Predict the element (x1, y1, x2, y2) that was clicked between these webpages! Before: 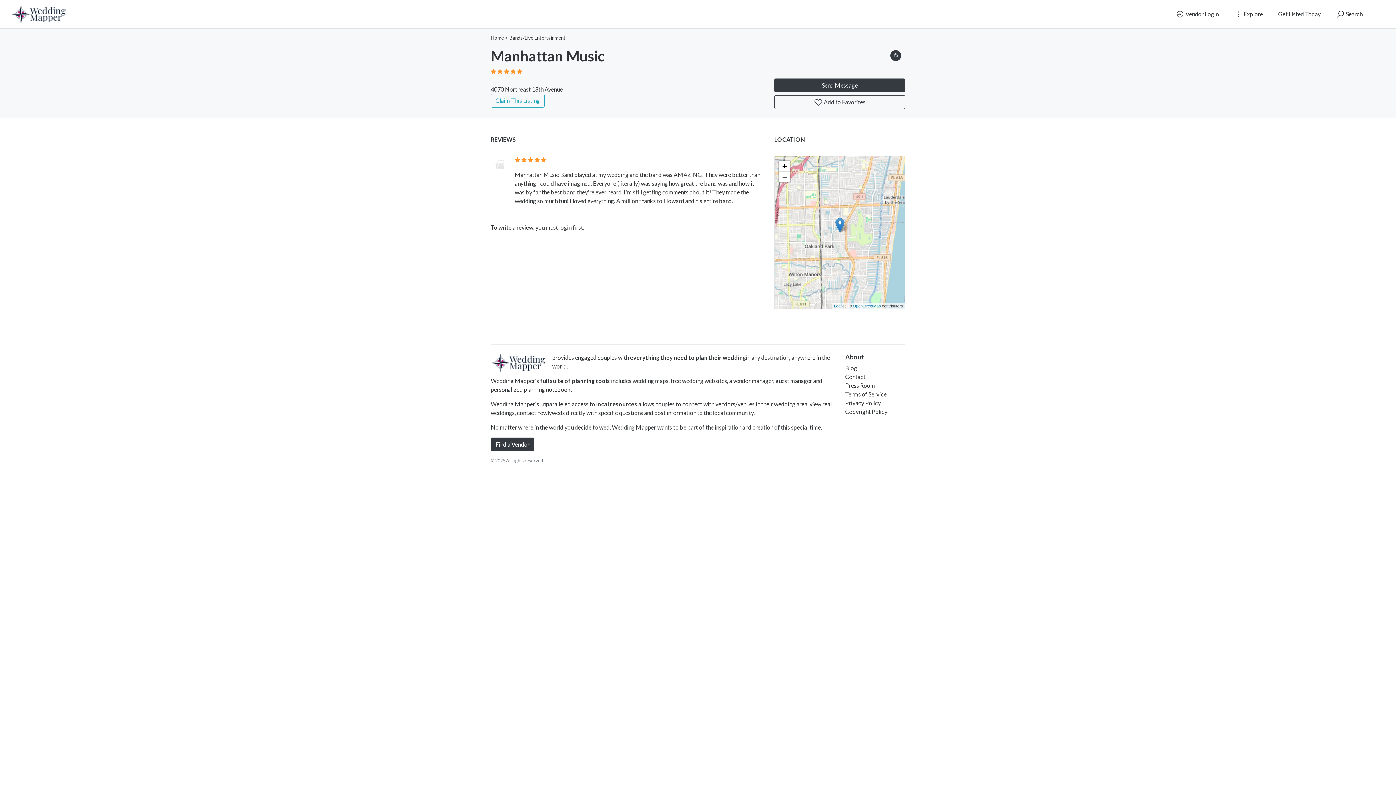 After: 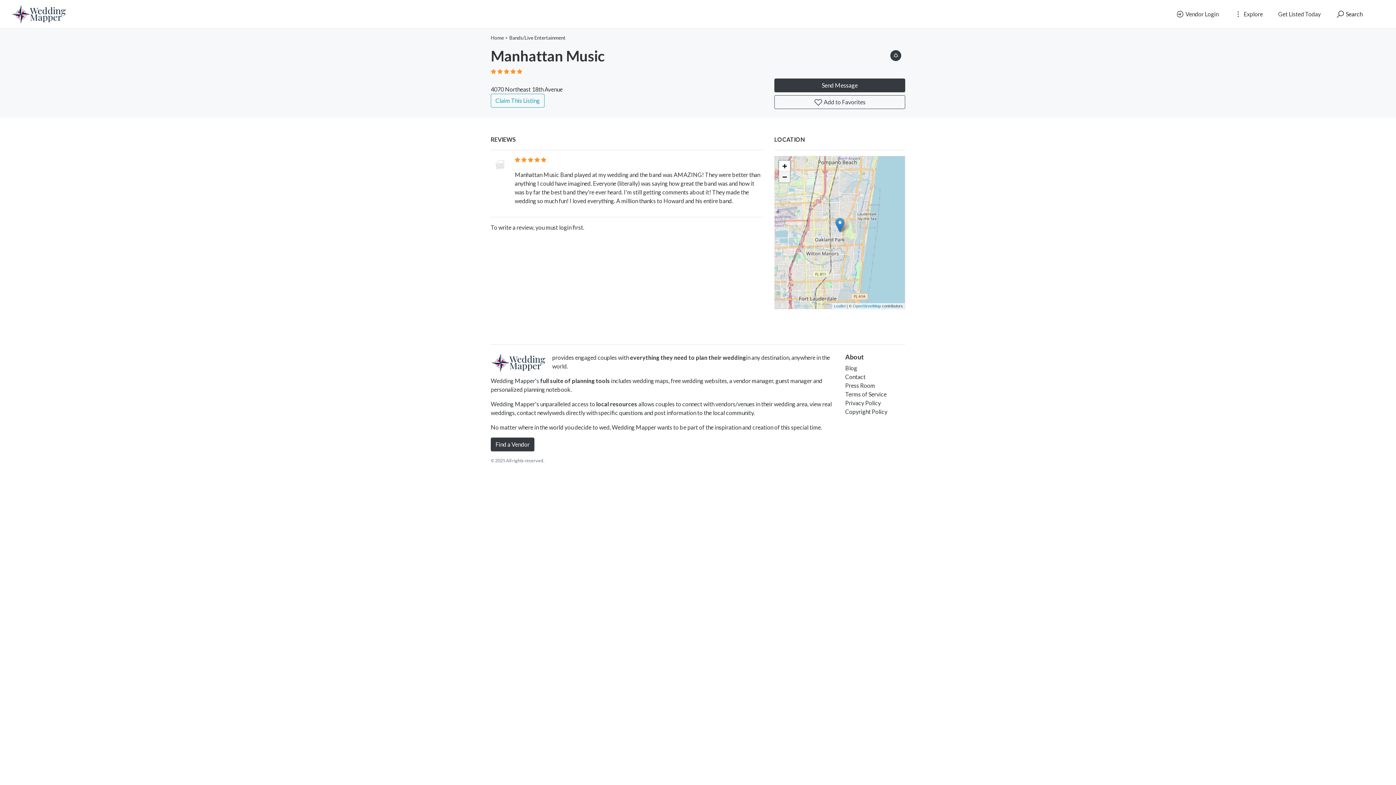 Action: bbox: (779, 171, 790, 182) label: Zoom out